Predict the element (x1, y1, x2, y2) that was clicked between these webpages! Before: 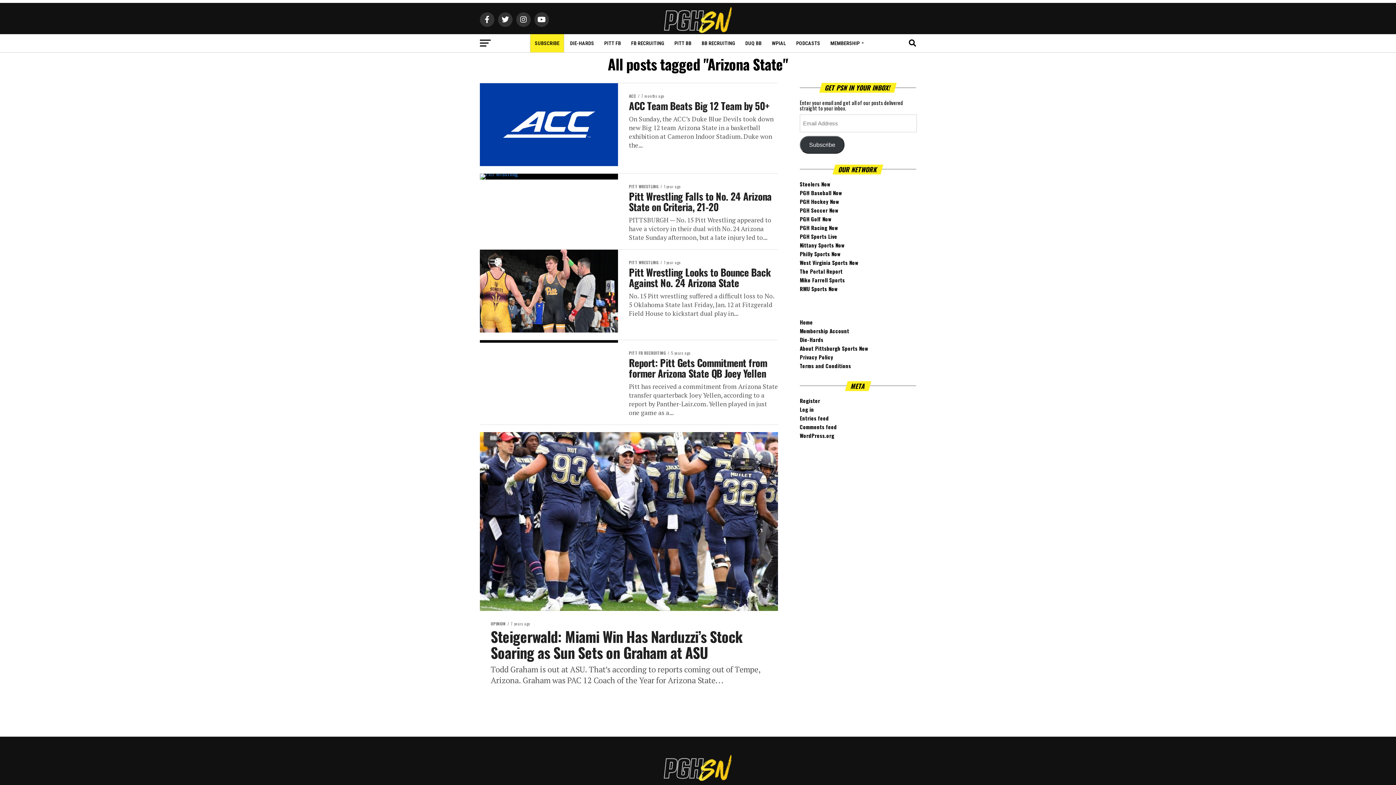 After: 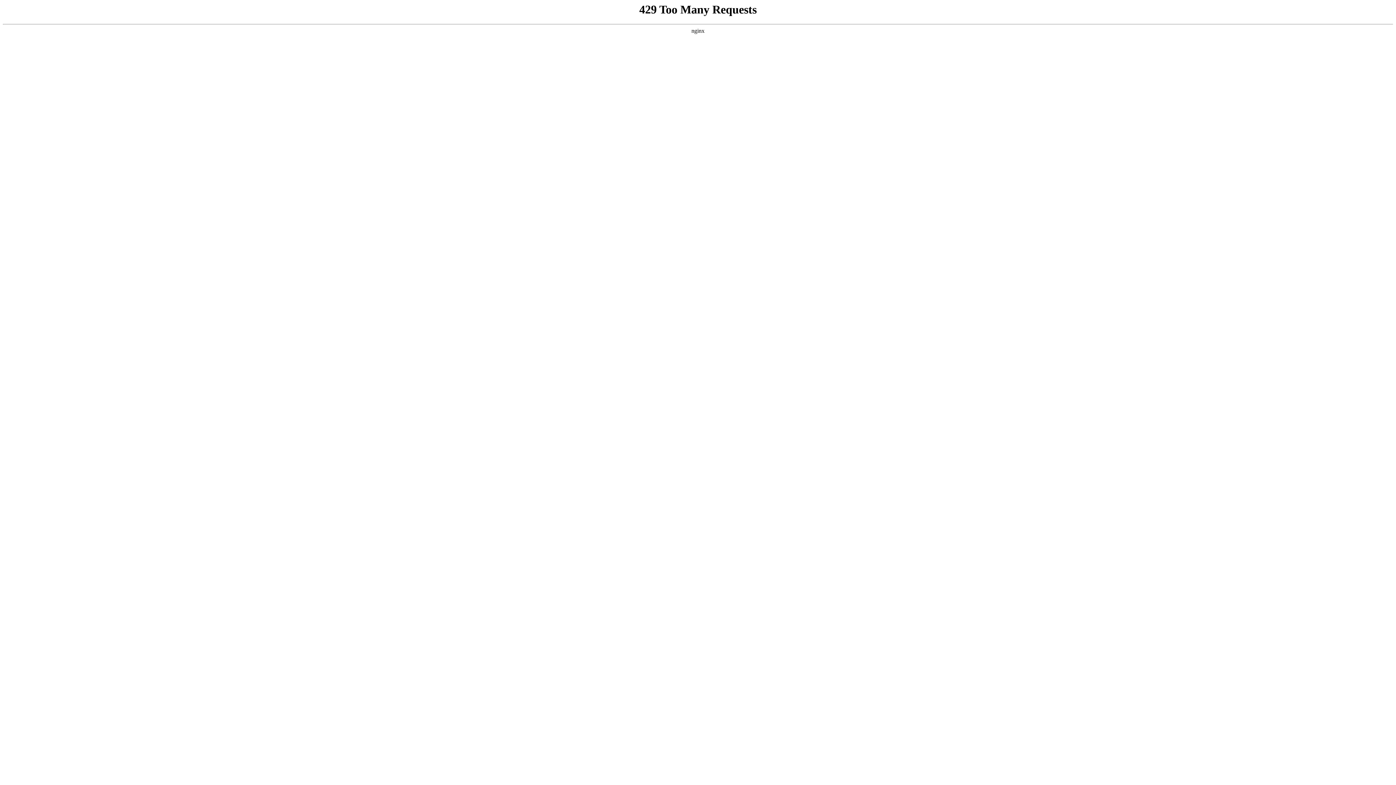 Action: label: Nittany Sports Now bbox: (800, 241, 844, 248)